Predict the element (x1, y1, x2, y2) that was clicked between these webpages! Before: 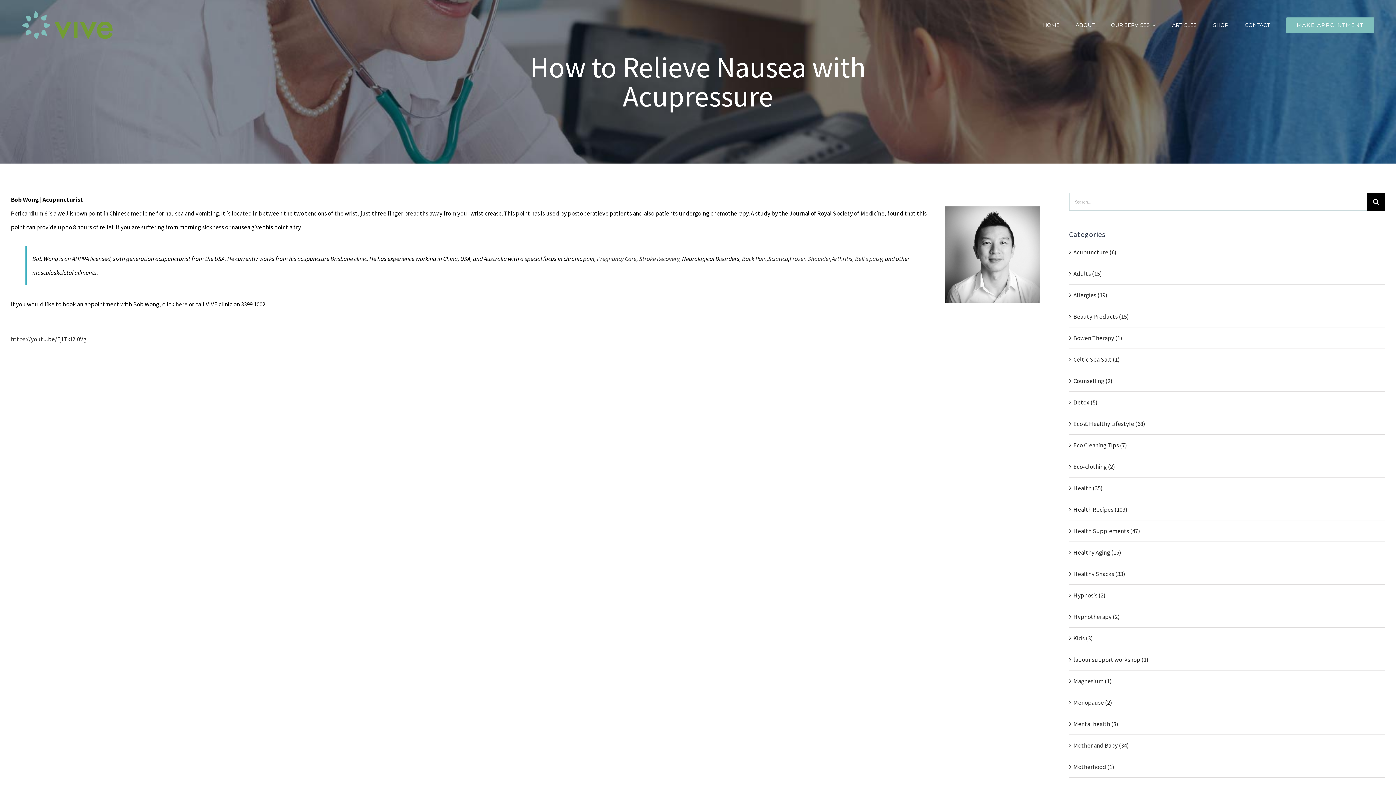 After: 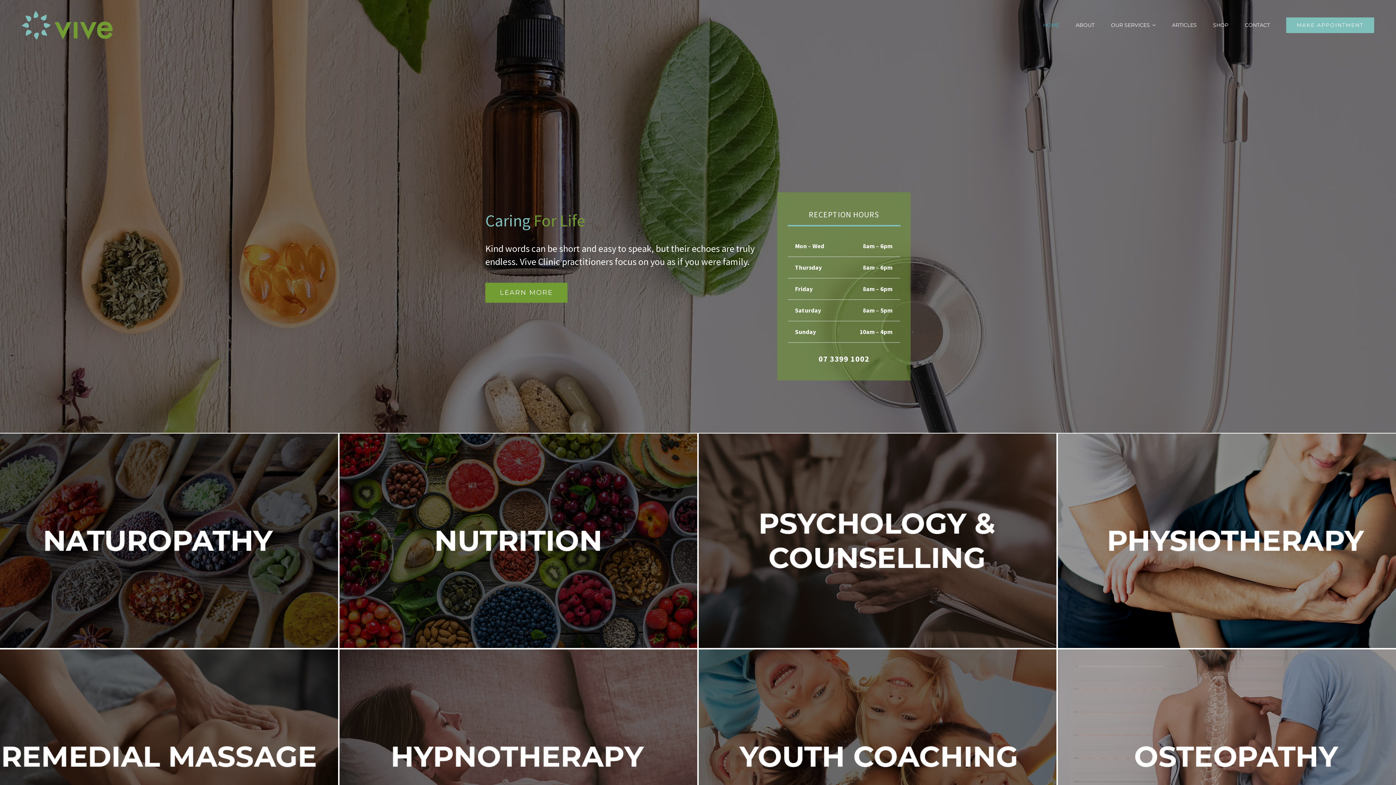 Action: bbox: (1043, 15, 1059, 35) label: HOME